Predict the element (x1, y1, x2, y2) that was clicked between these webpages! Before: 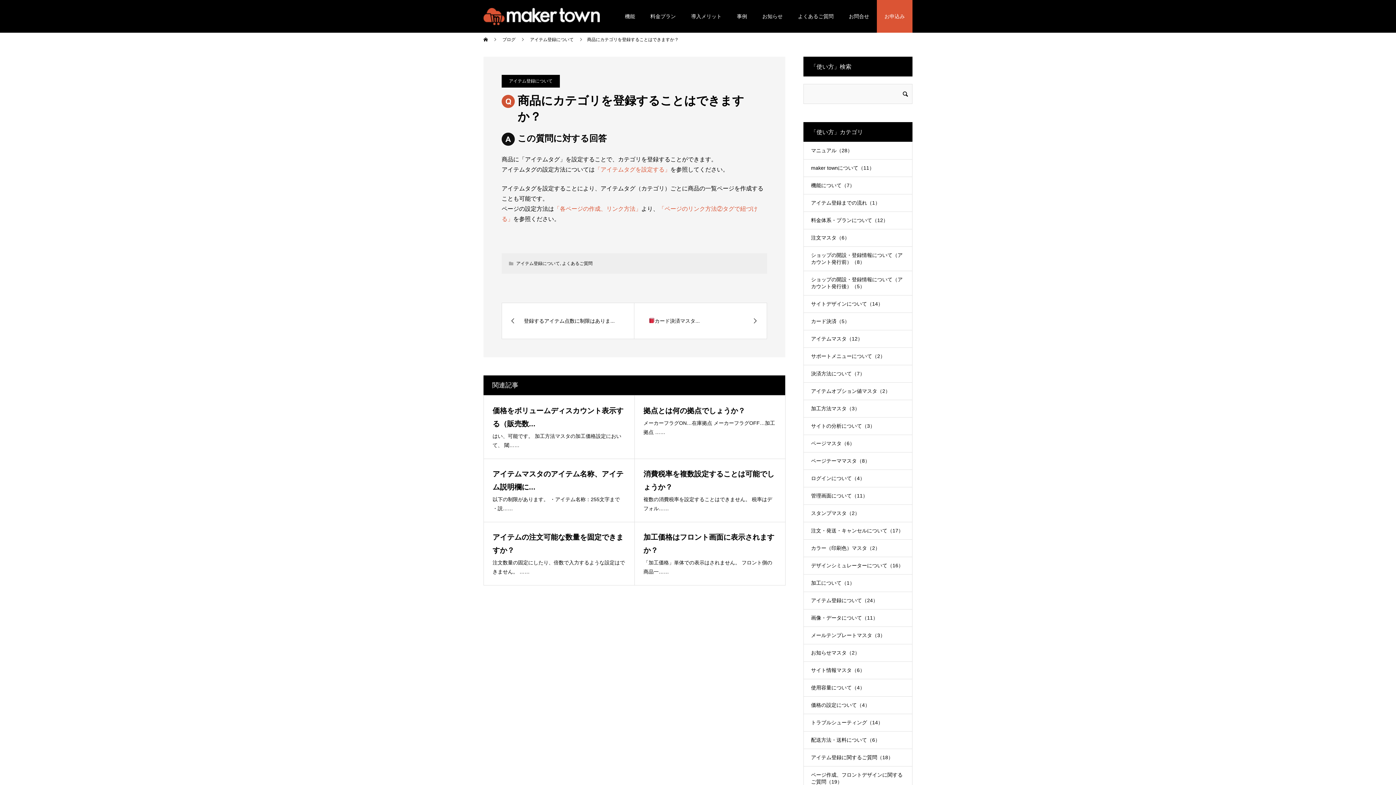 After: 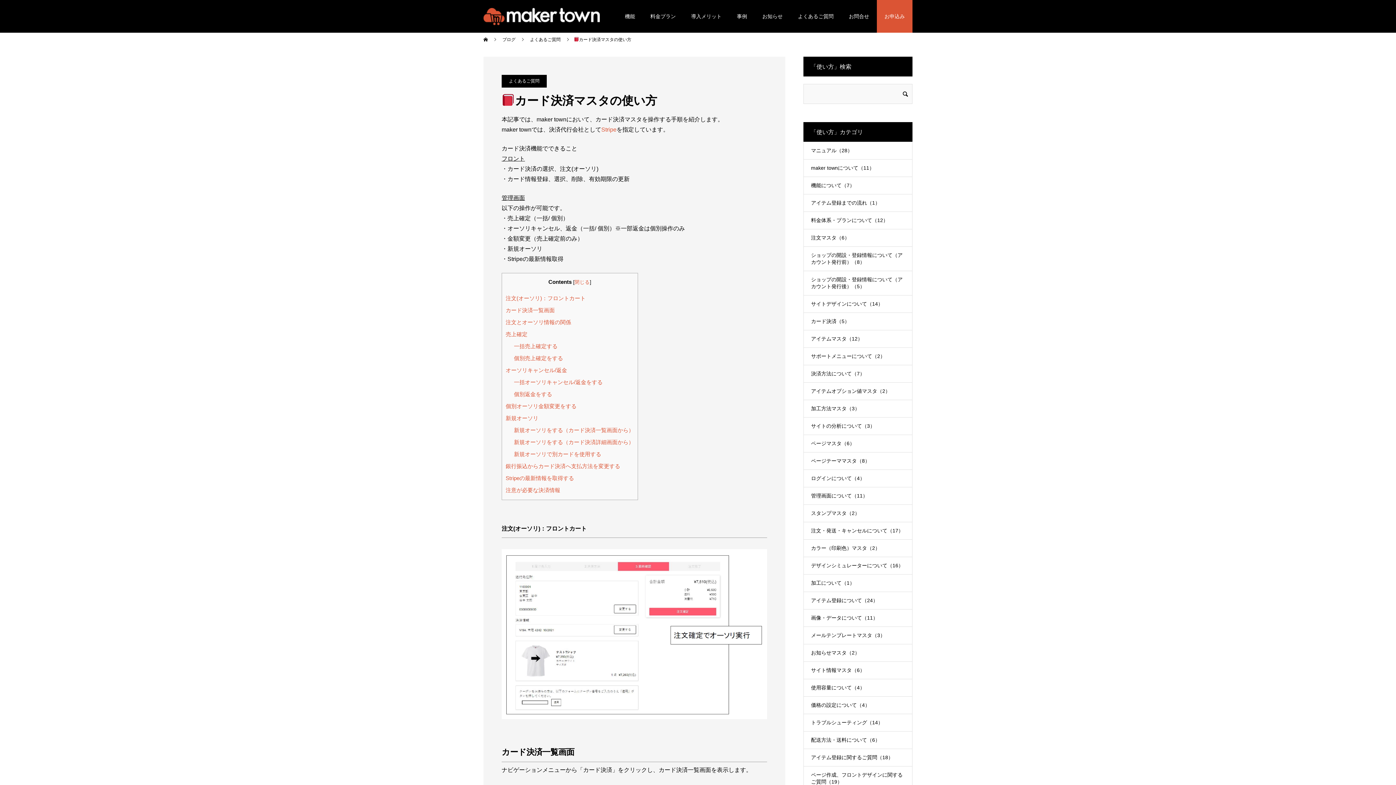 Action: label: カード決済マスタ... bbox: (634, 303, 766, 338)